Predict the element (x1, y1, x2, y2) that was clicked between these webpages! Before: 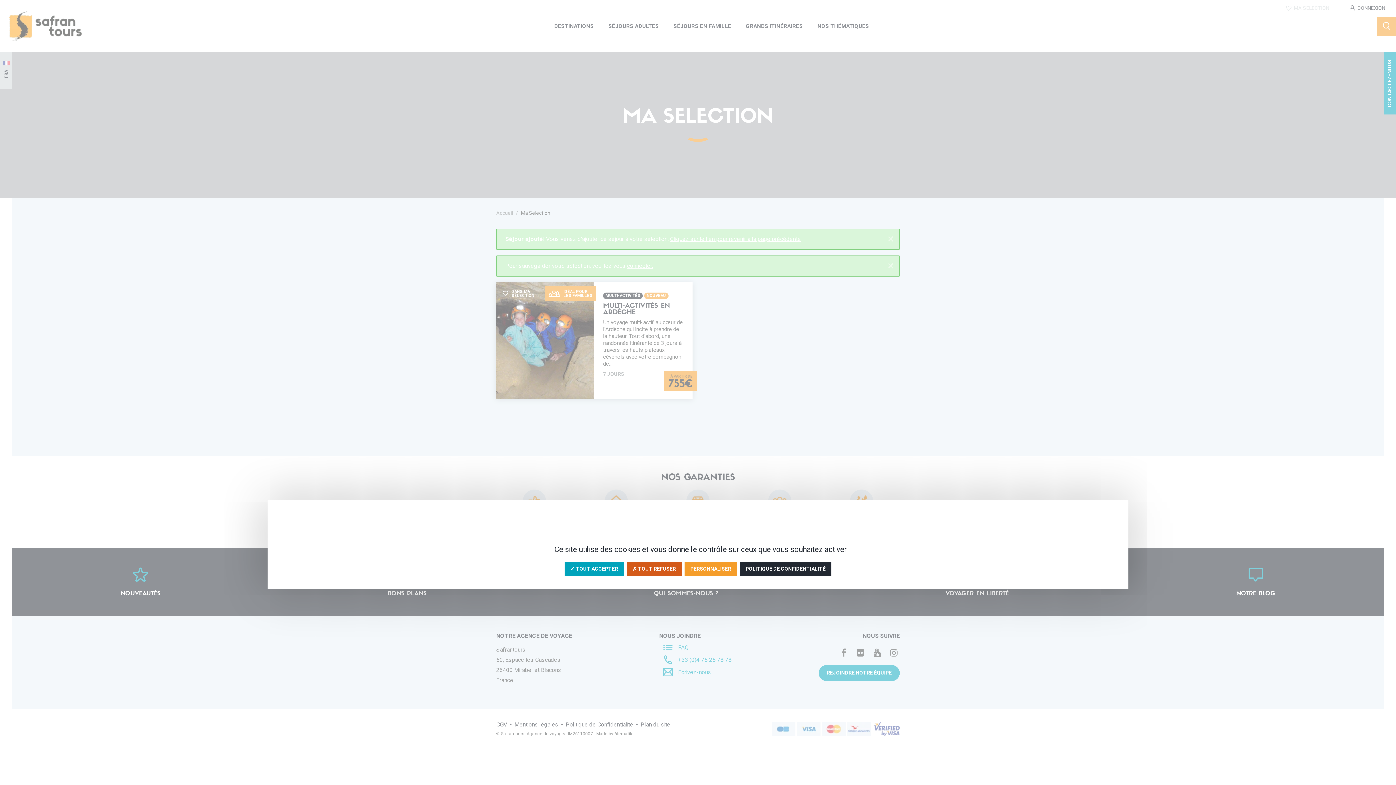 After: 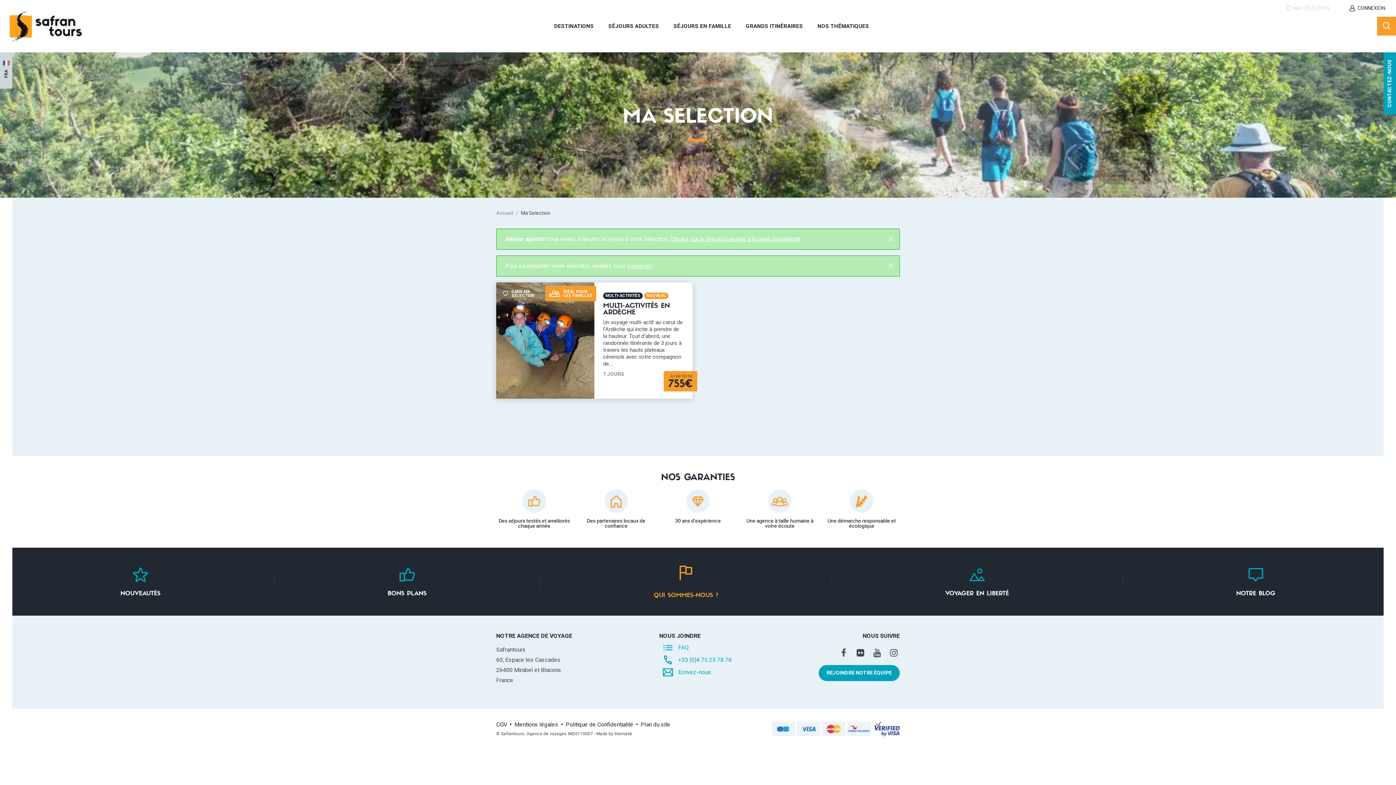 Action: bbox: (564, 562, 624, 576) label: ✓ TOUT ACCEPTER